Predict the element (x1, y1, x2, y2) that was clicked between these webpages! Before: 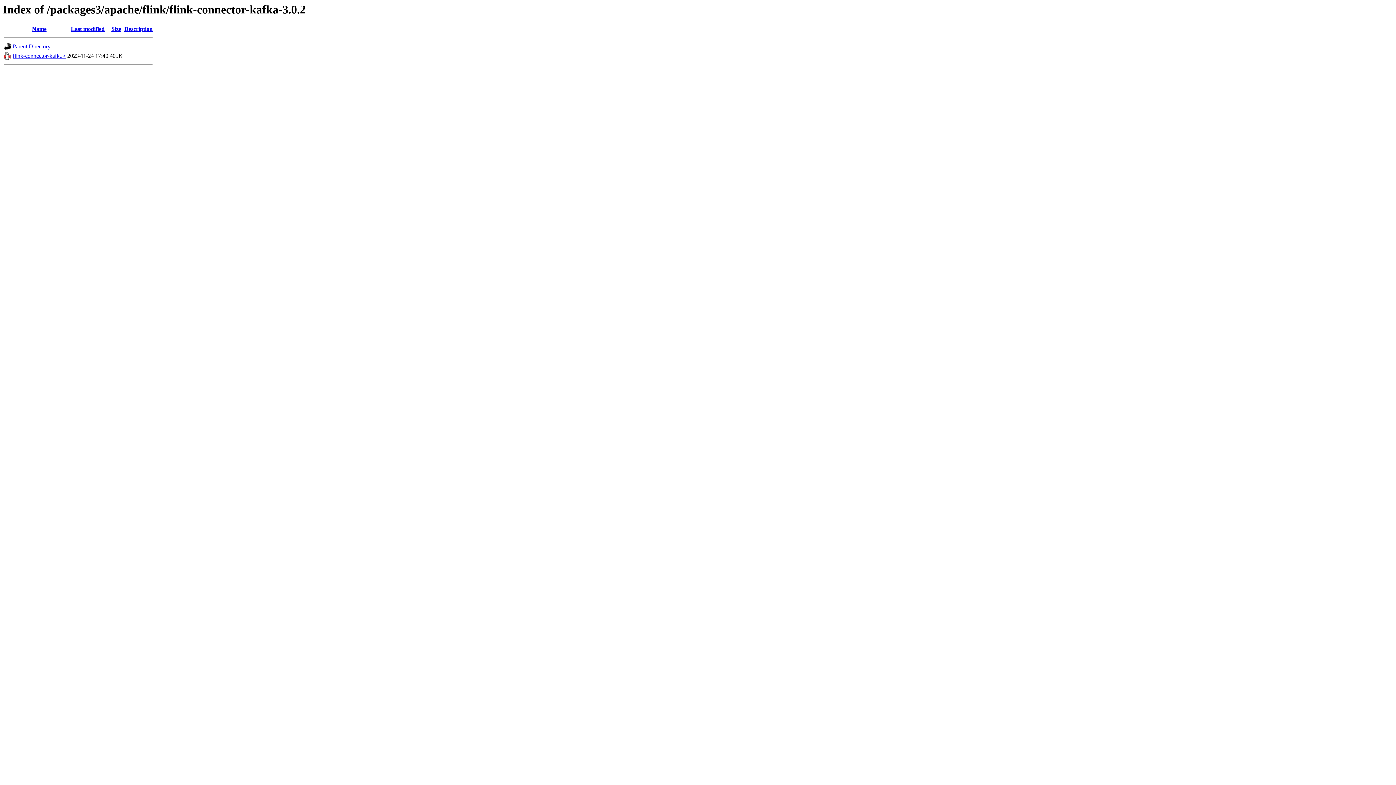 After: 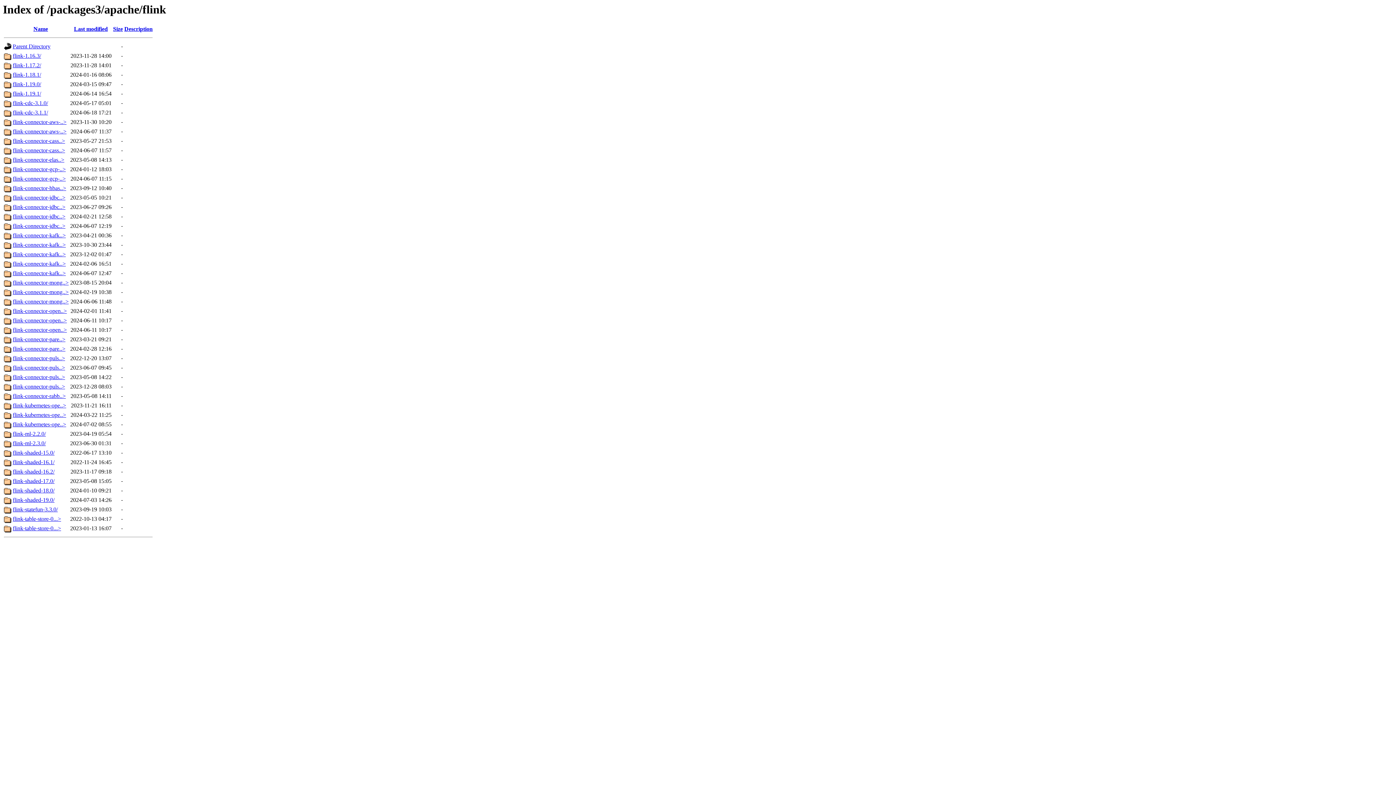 Action: label: Parent Directory bbox: (12, 43, 50, 49)